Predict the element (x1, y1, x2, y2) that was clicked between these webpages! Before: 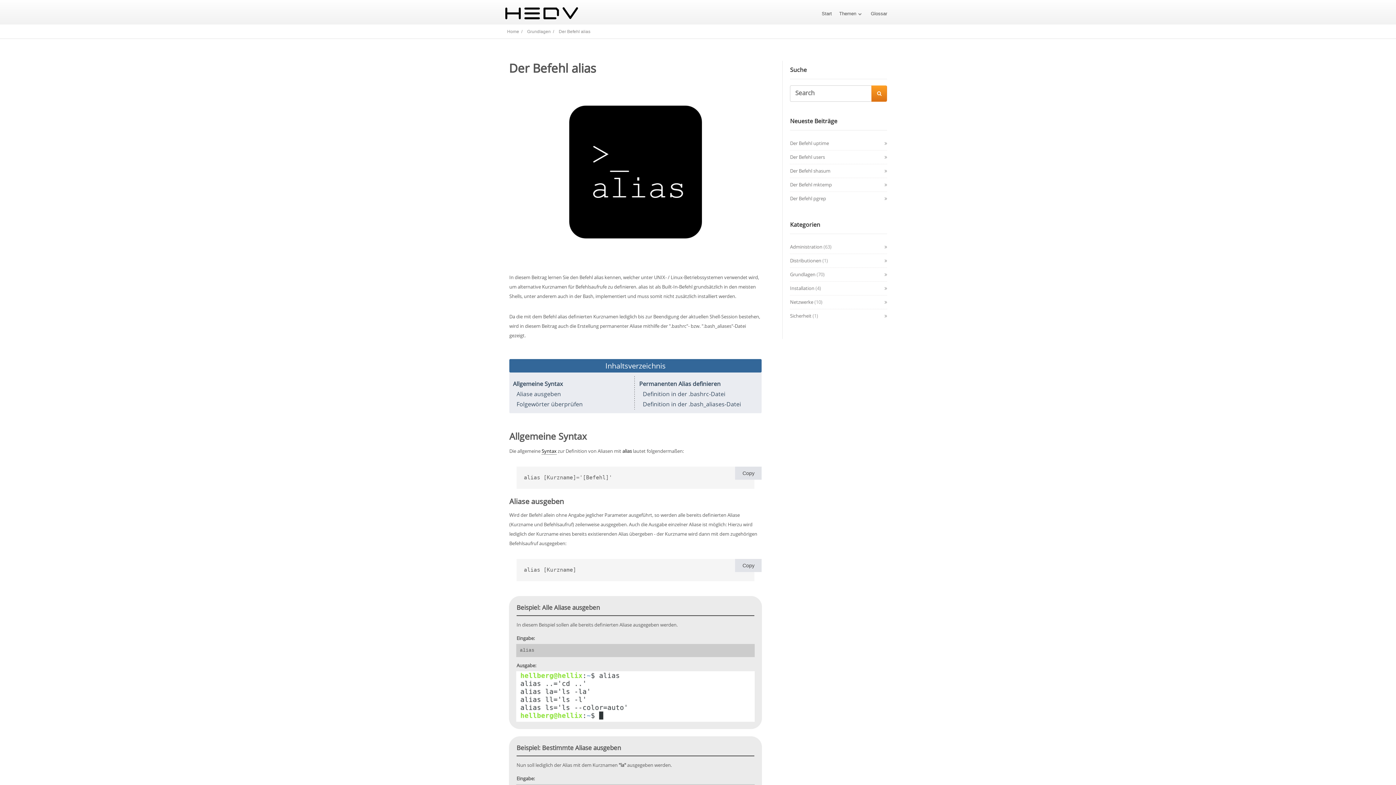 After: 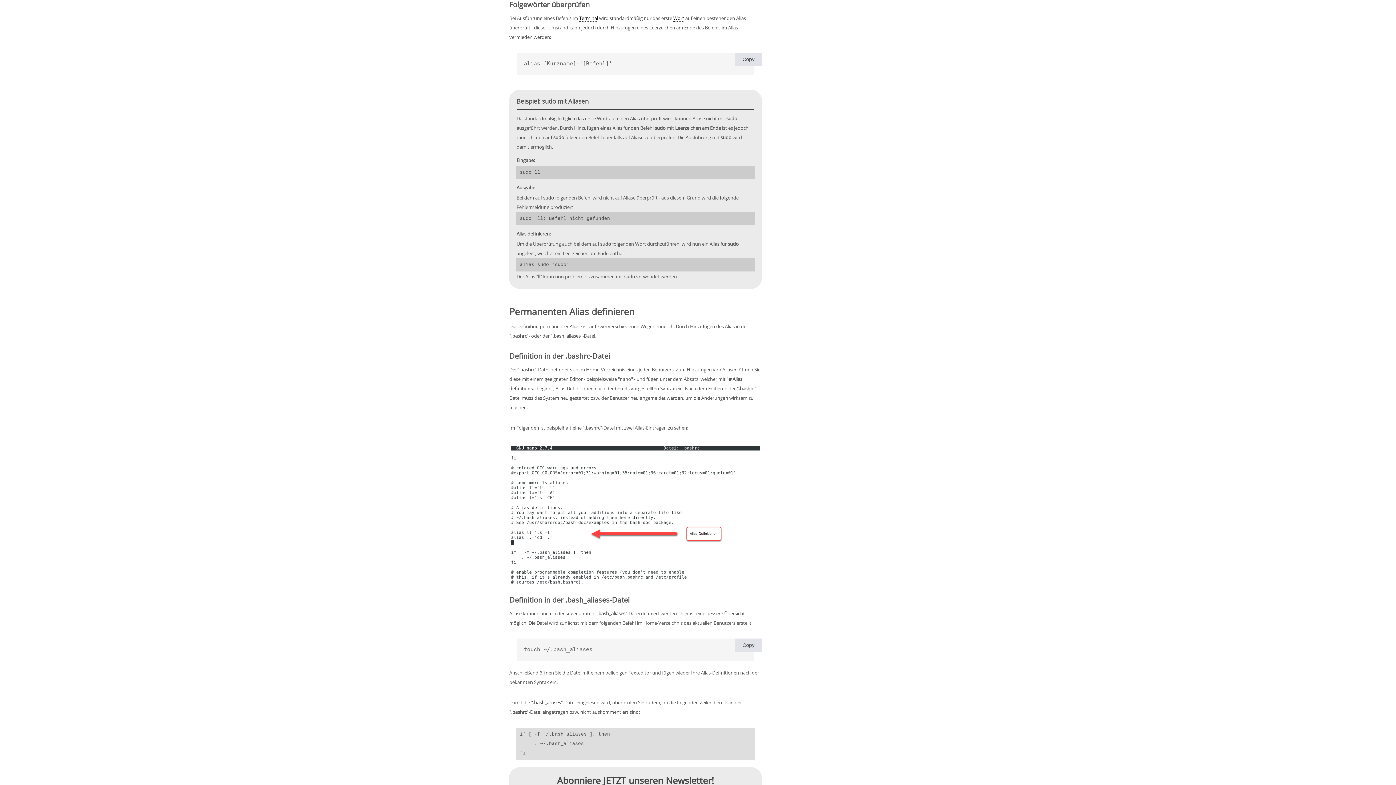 Action: bbox: (516, 400, 582, 408) label: Folgewörter überprüfen